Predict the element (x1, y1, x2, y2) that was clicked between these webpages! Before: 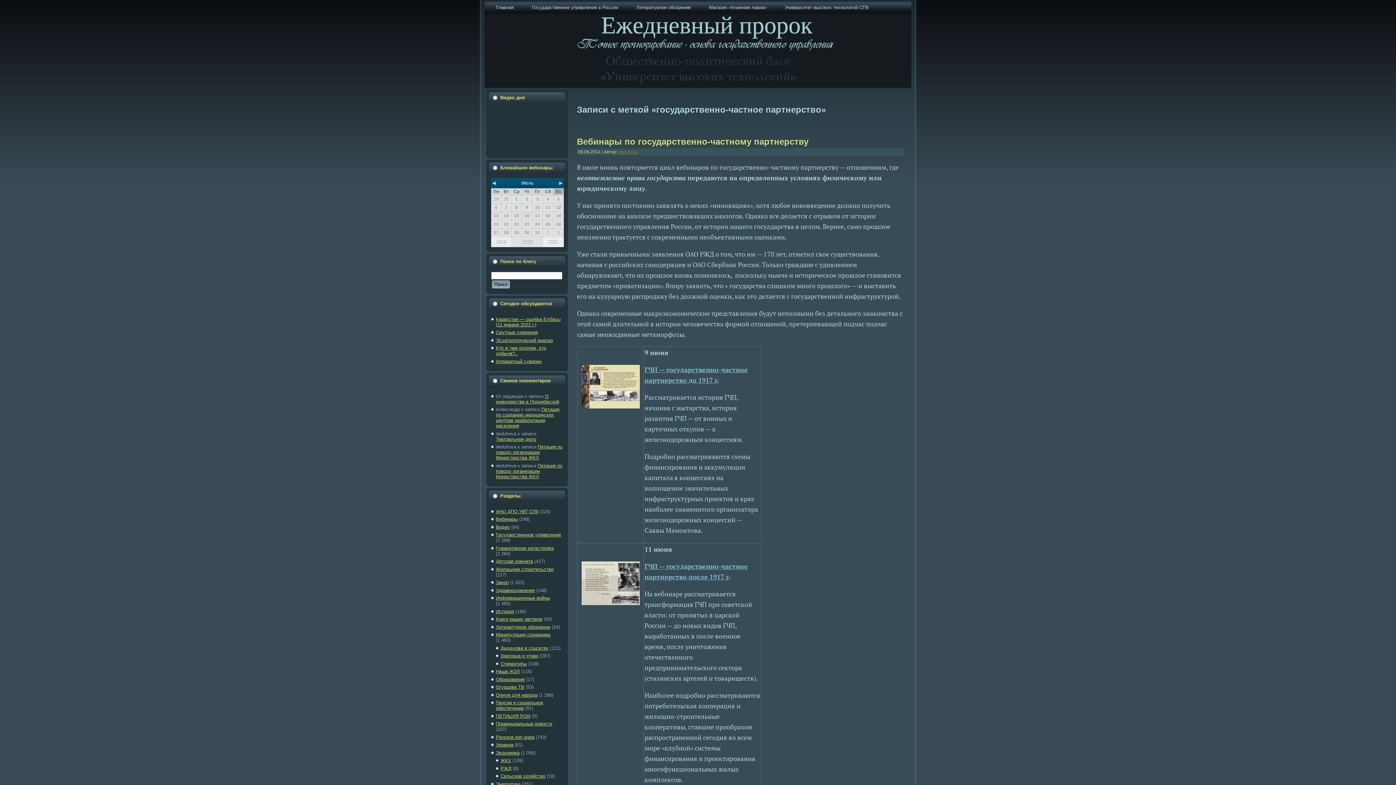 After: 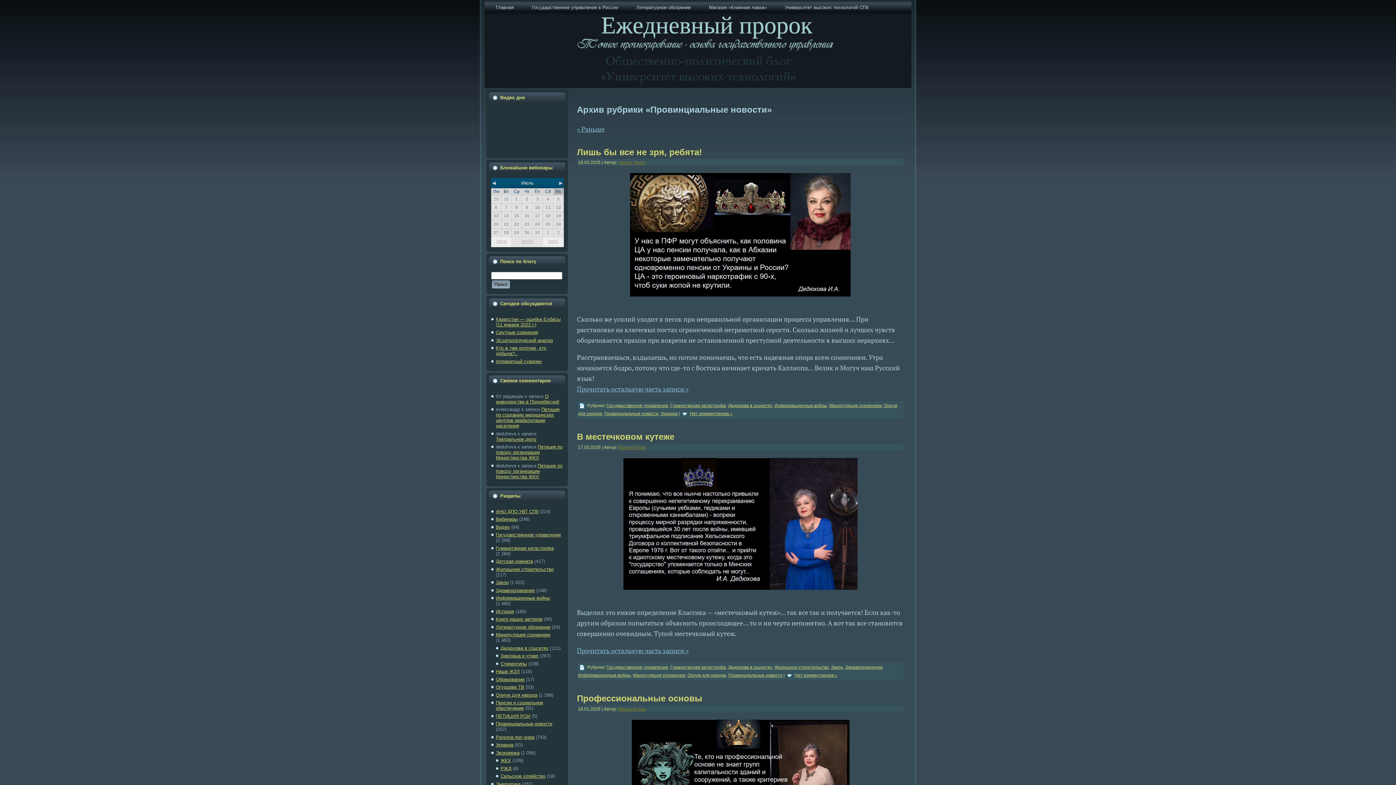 Action: bbox: (496, 721, 552, 726) label: Провинциальные новости